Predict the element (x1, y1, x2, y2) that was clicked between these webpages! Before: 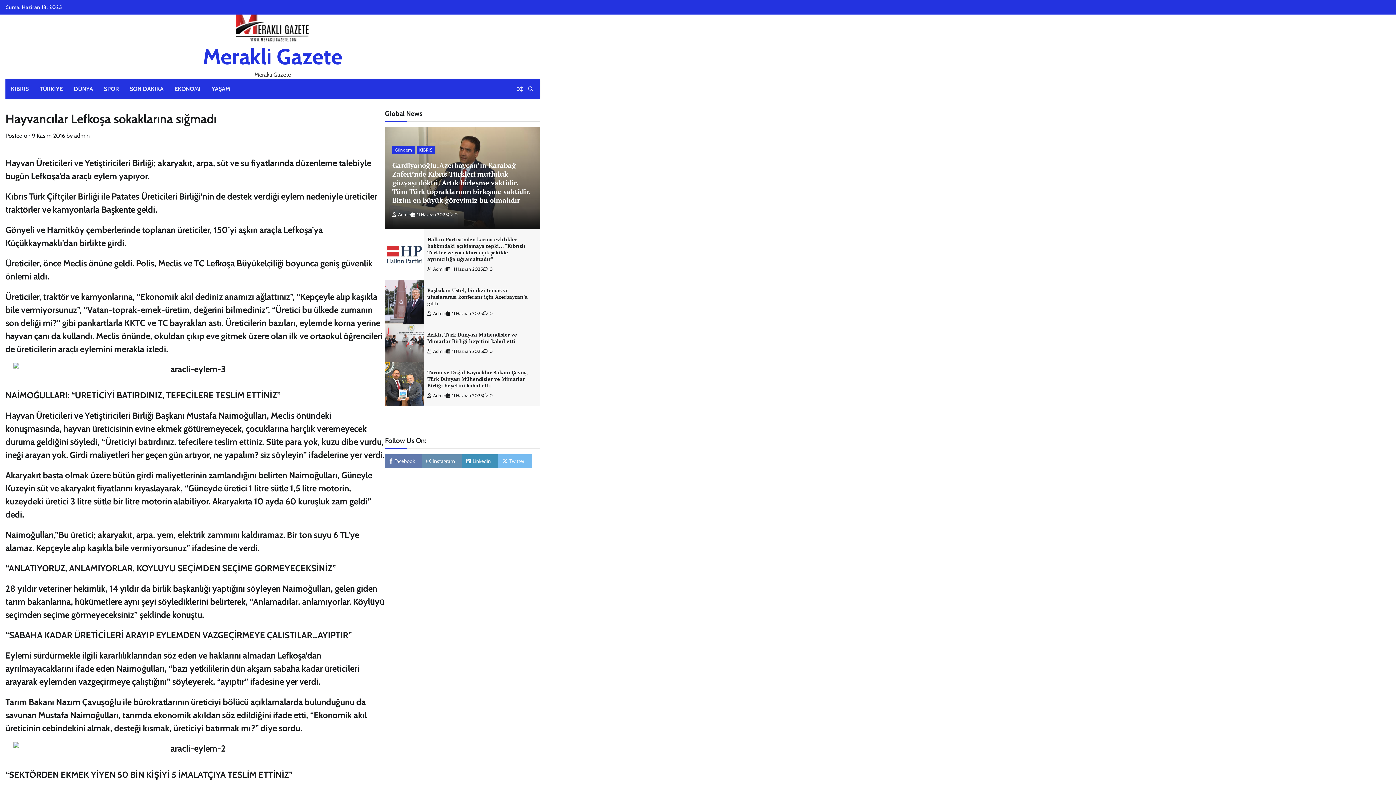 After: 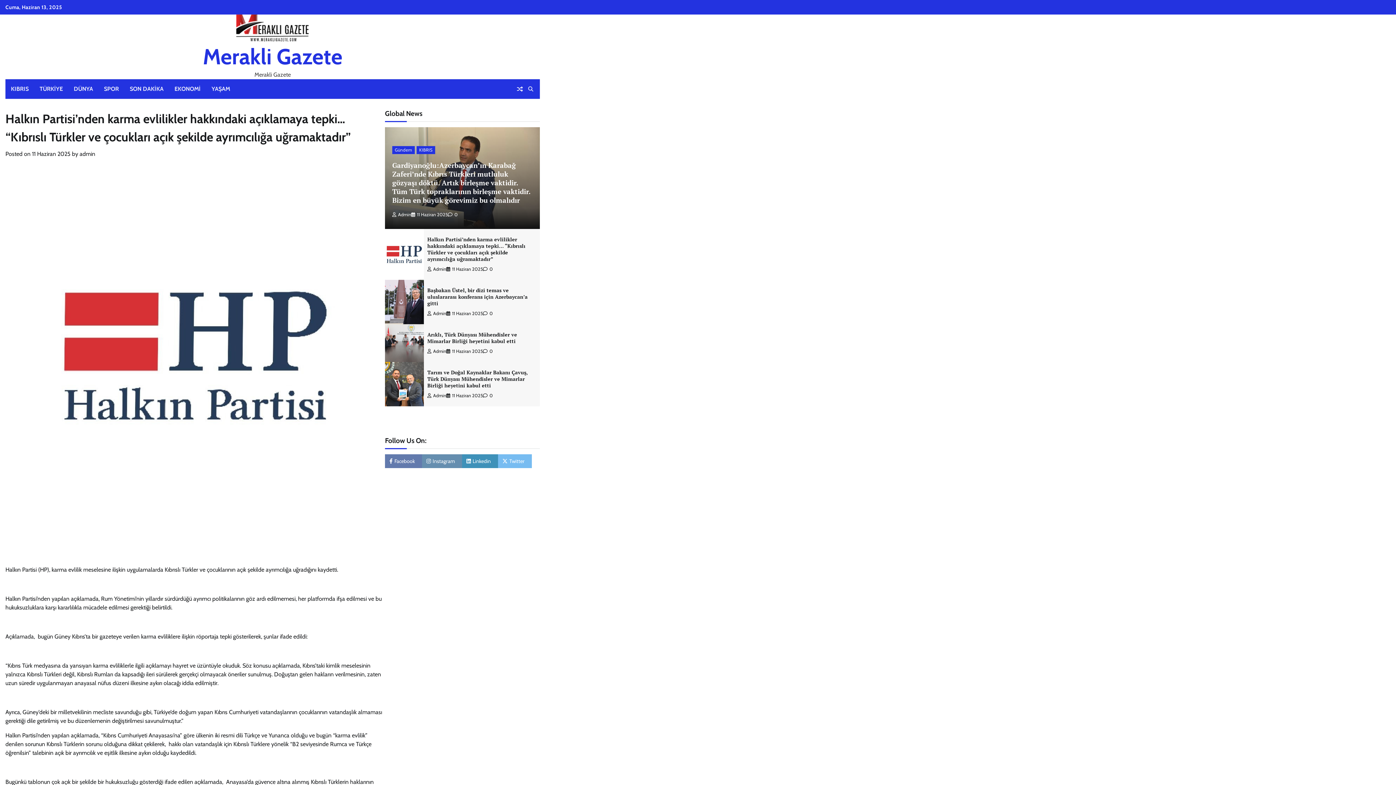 Action: bbox: (385, 229, 423, 280)